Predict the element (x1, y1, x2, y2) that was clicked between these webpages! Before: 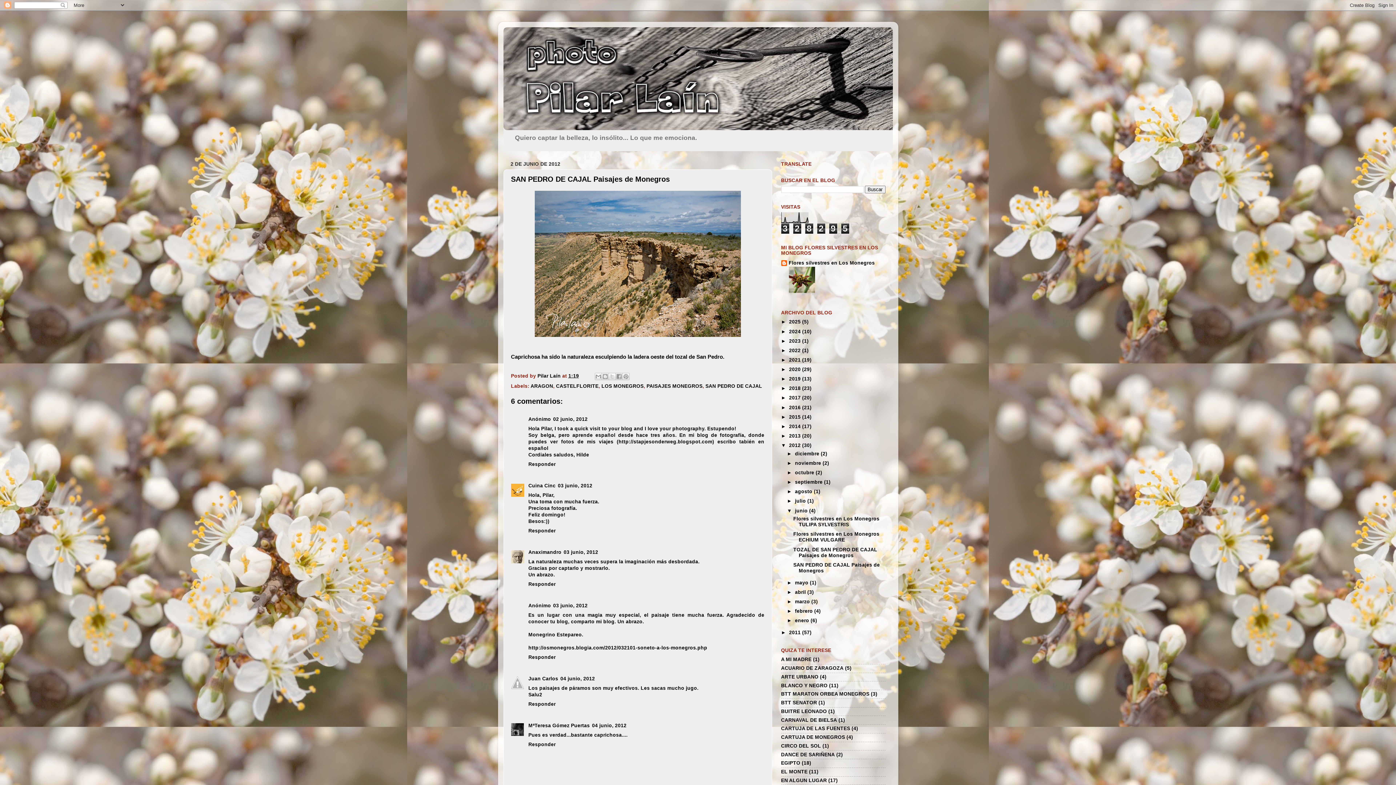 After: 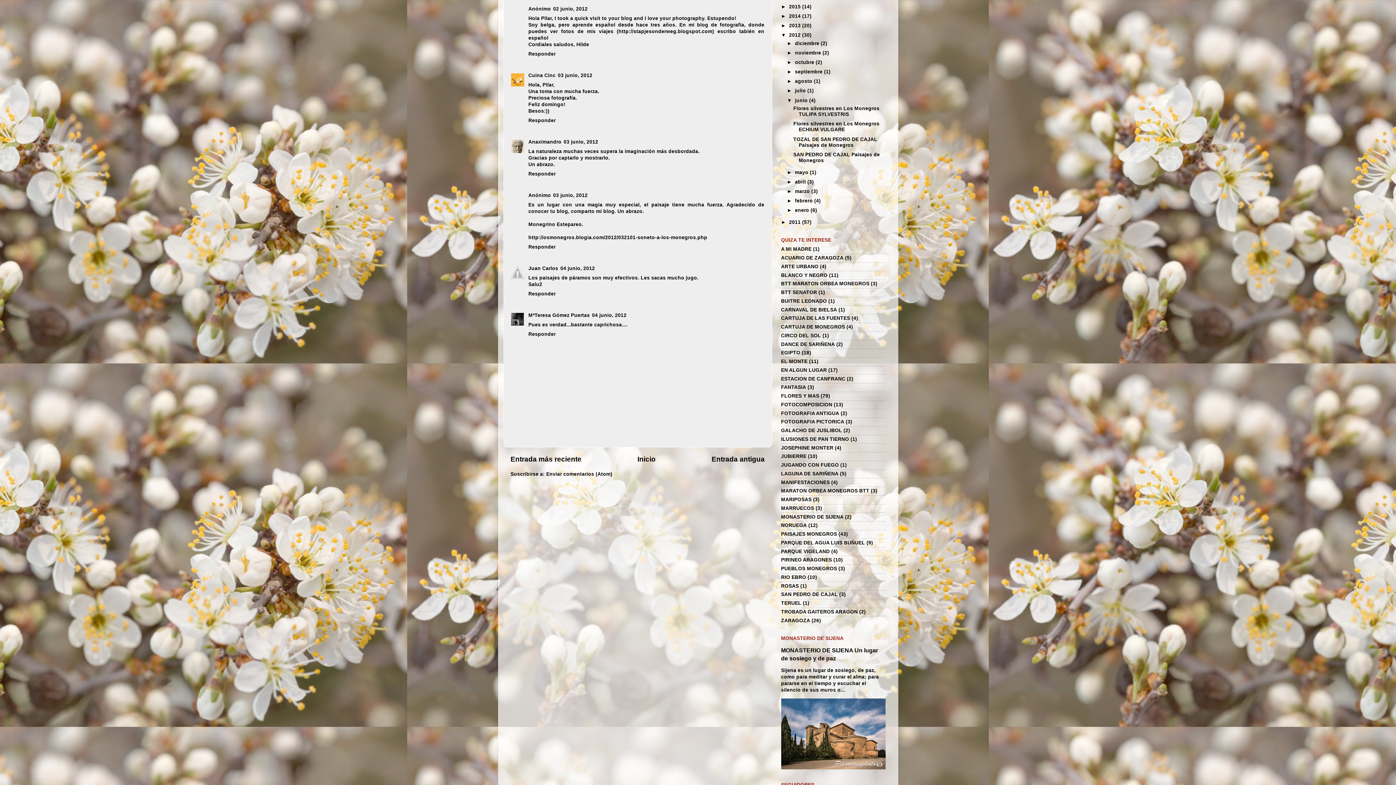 Action: label: 02 junio, 2012 bbox: (553, 416, 587, 422)